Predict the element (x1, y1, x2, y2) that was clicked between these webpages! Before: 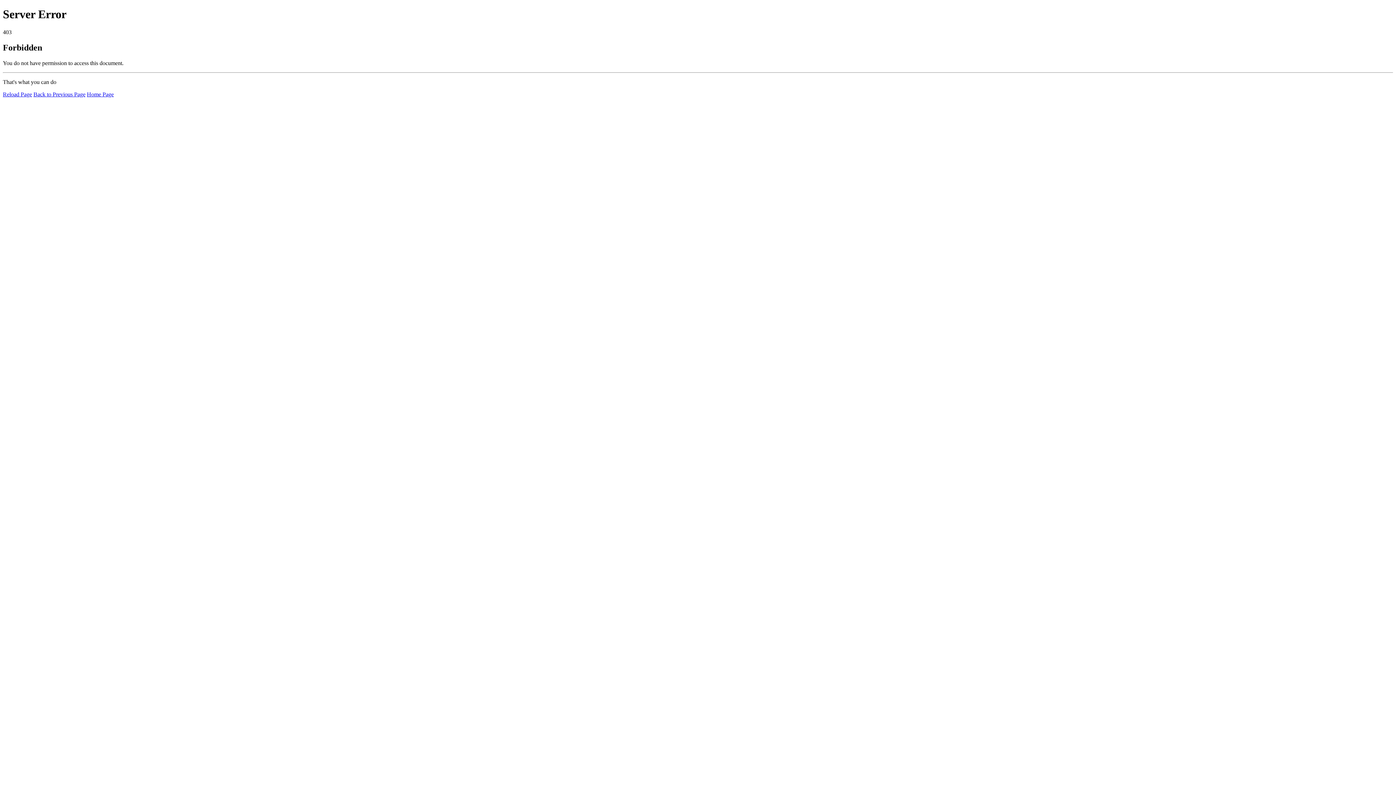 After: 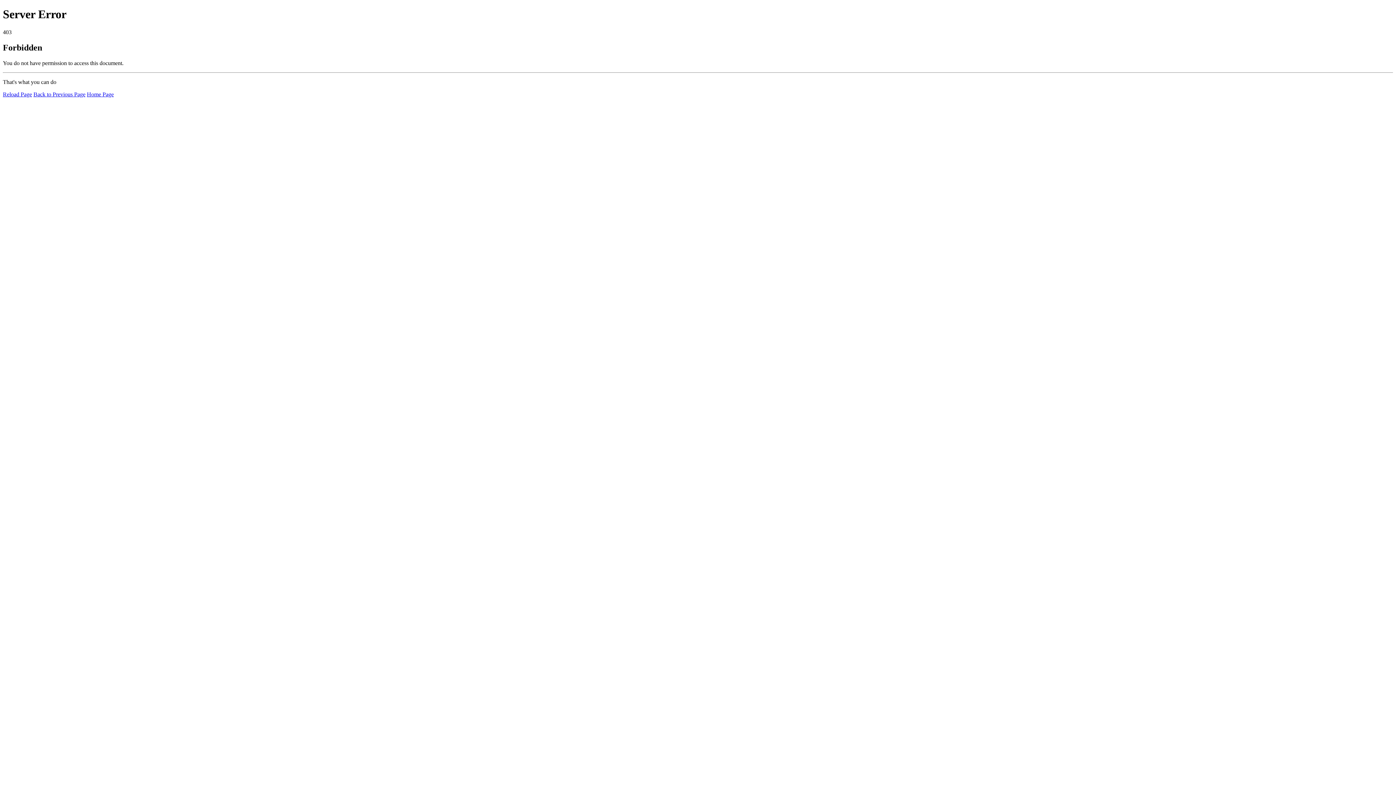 Action: bbox: (2, 91, 32, 97) label: Reload Page